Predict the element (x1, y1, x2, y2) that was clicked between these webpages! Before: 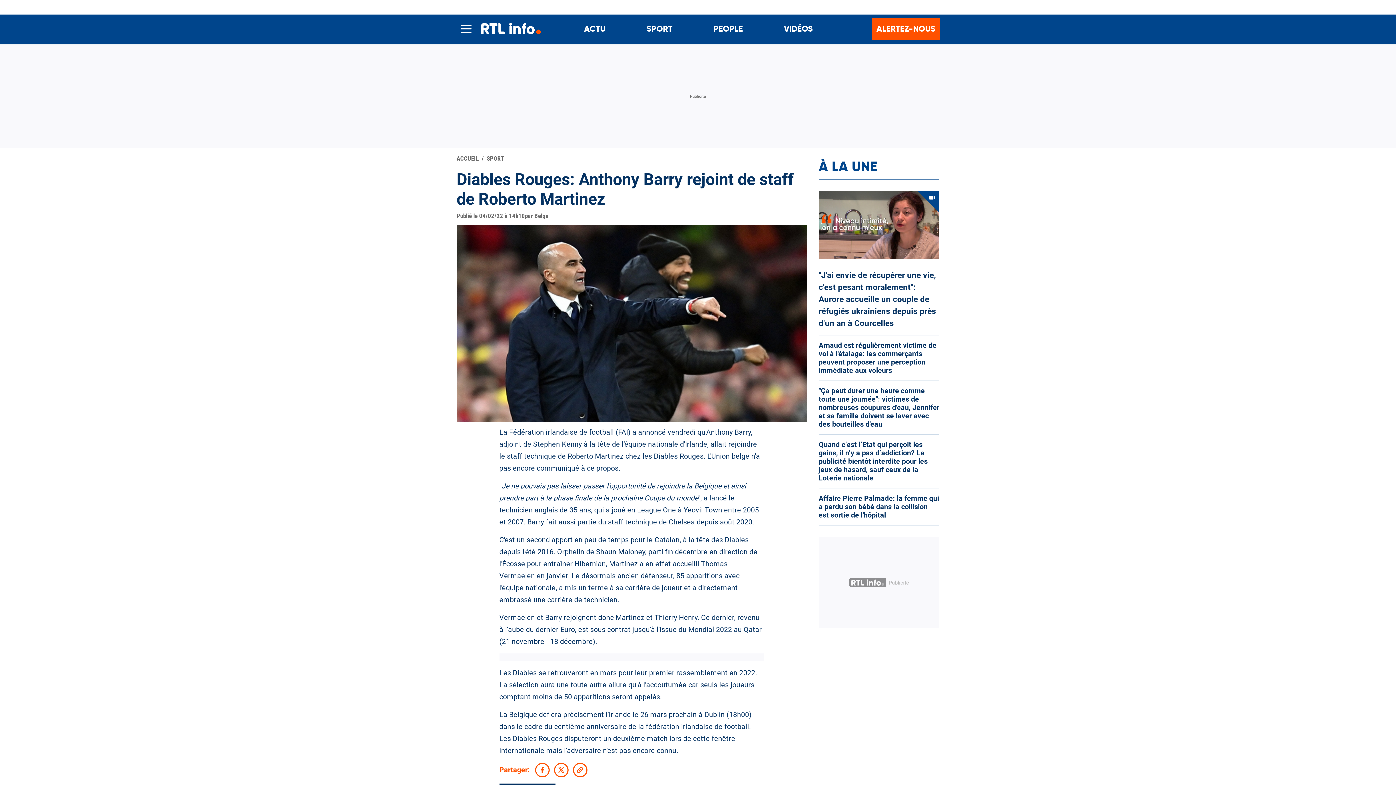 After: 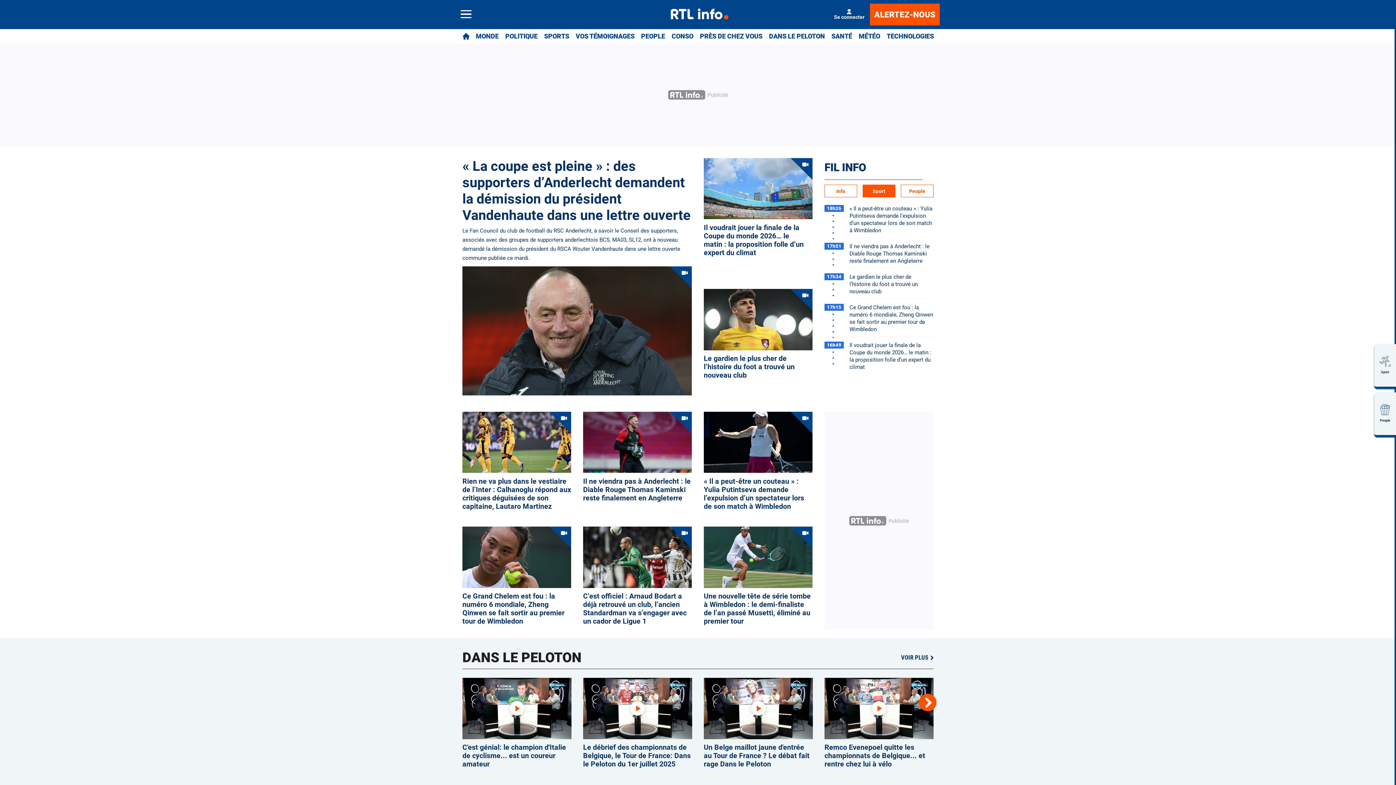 Action: label: SPORT bbox: (486, 153, 504, 164)